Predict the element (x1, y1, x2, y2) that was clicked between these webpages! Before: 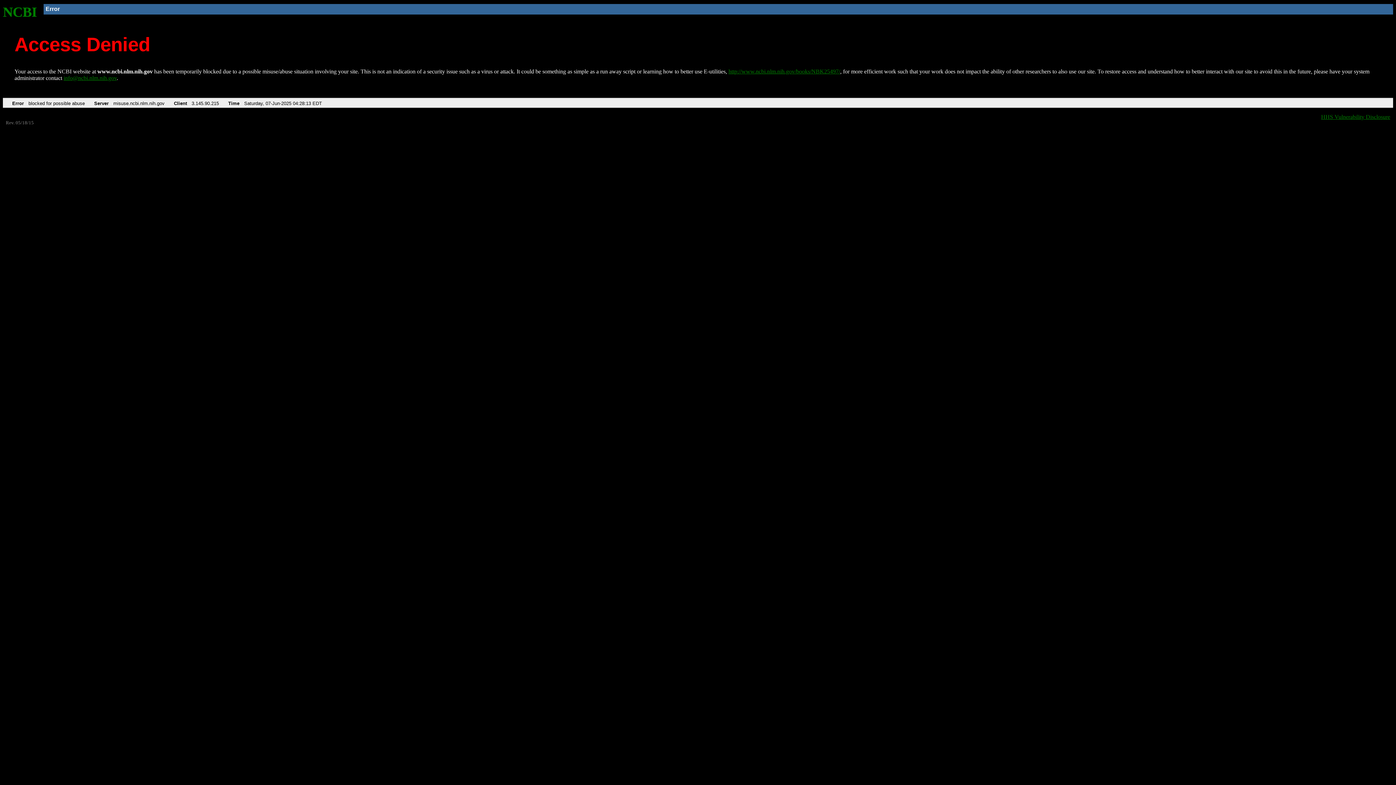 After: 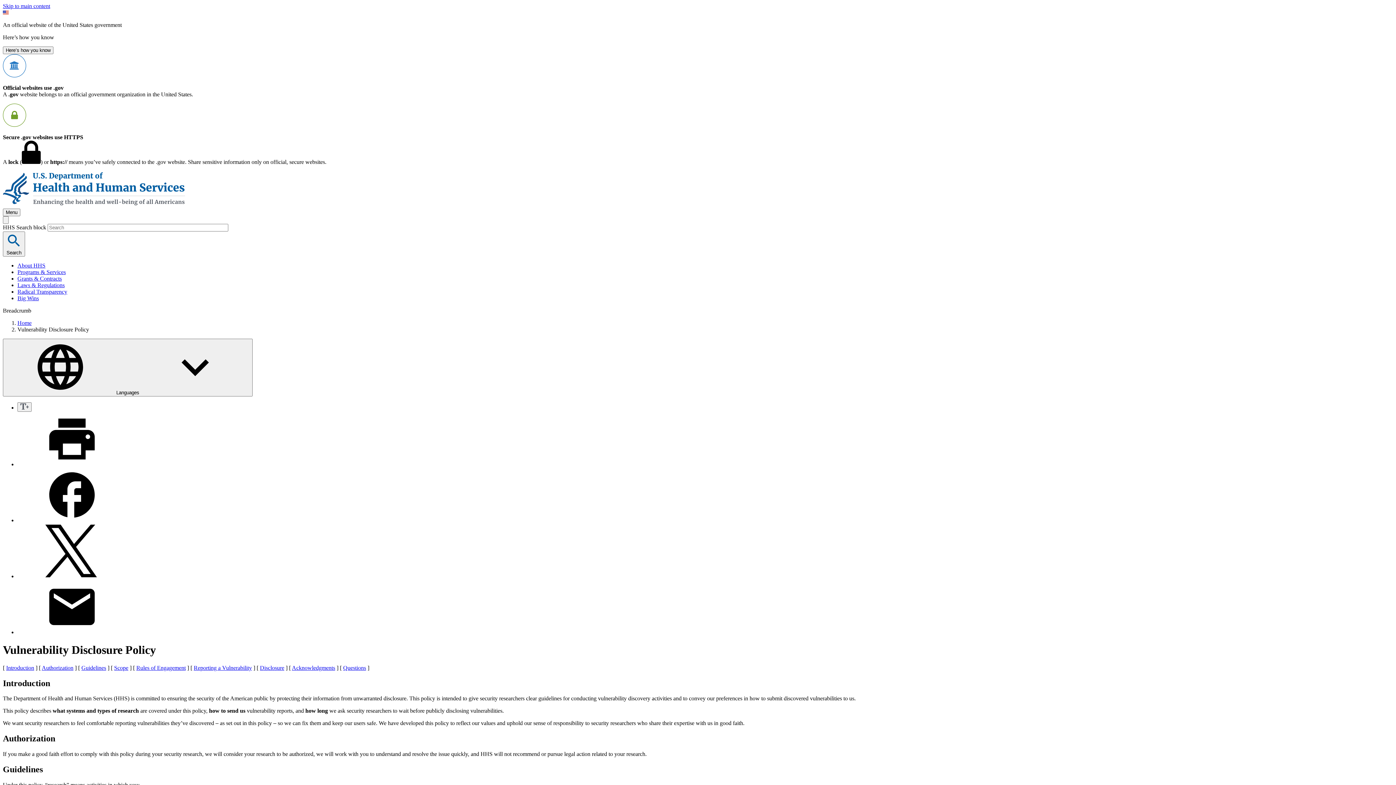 Action: label: HHS Vulnerability Disclosure bbox: (1321, 113, 1390, 119)